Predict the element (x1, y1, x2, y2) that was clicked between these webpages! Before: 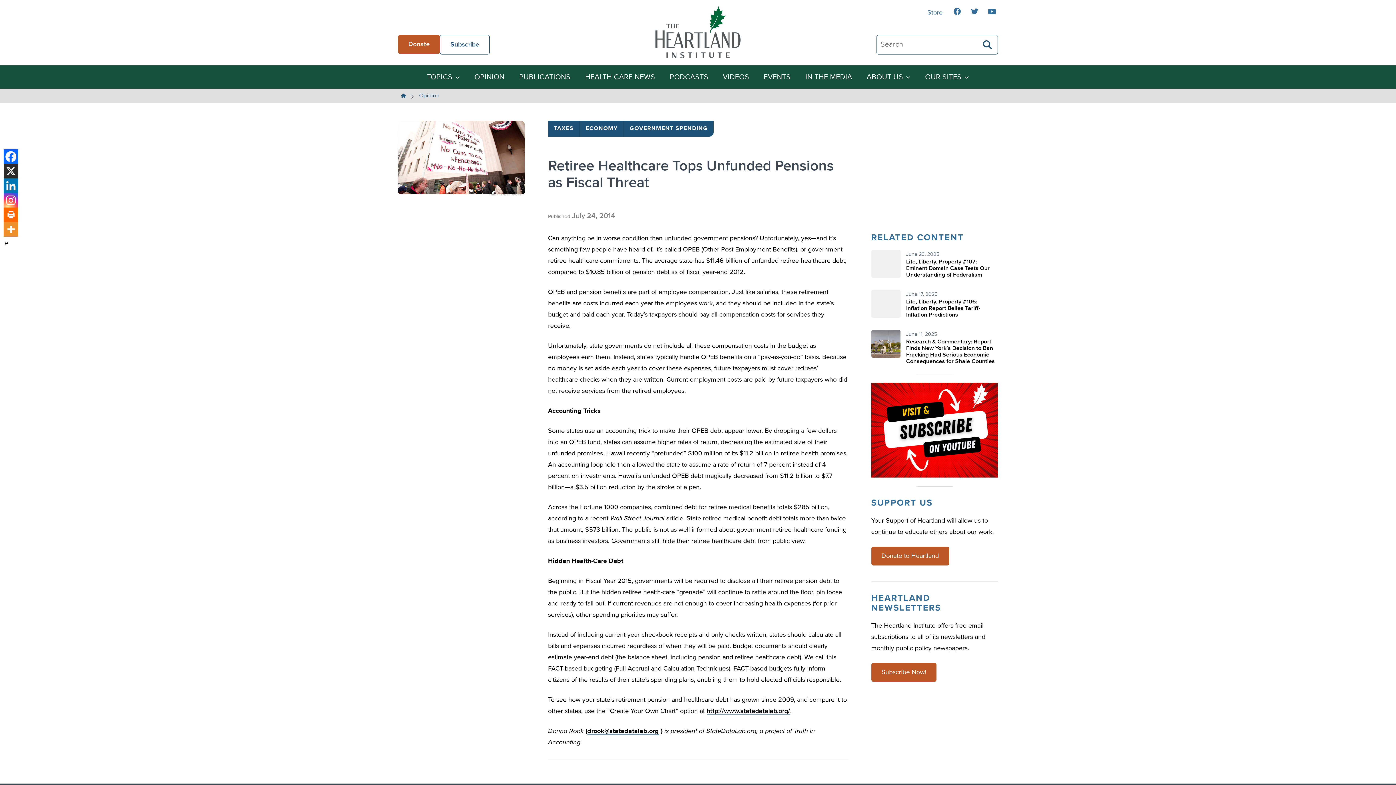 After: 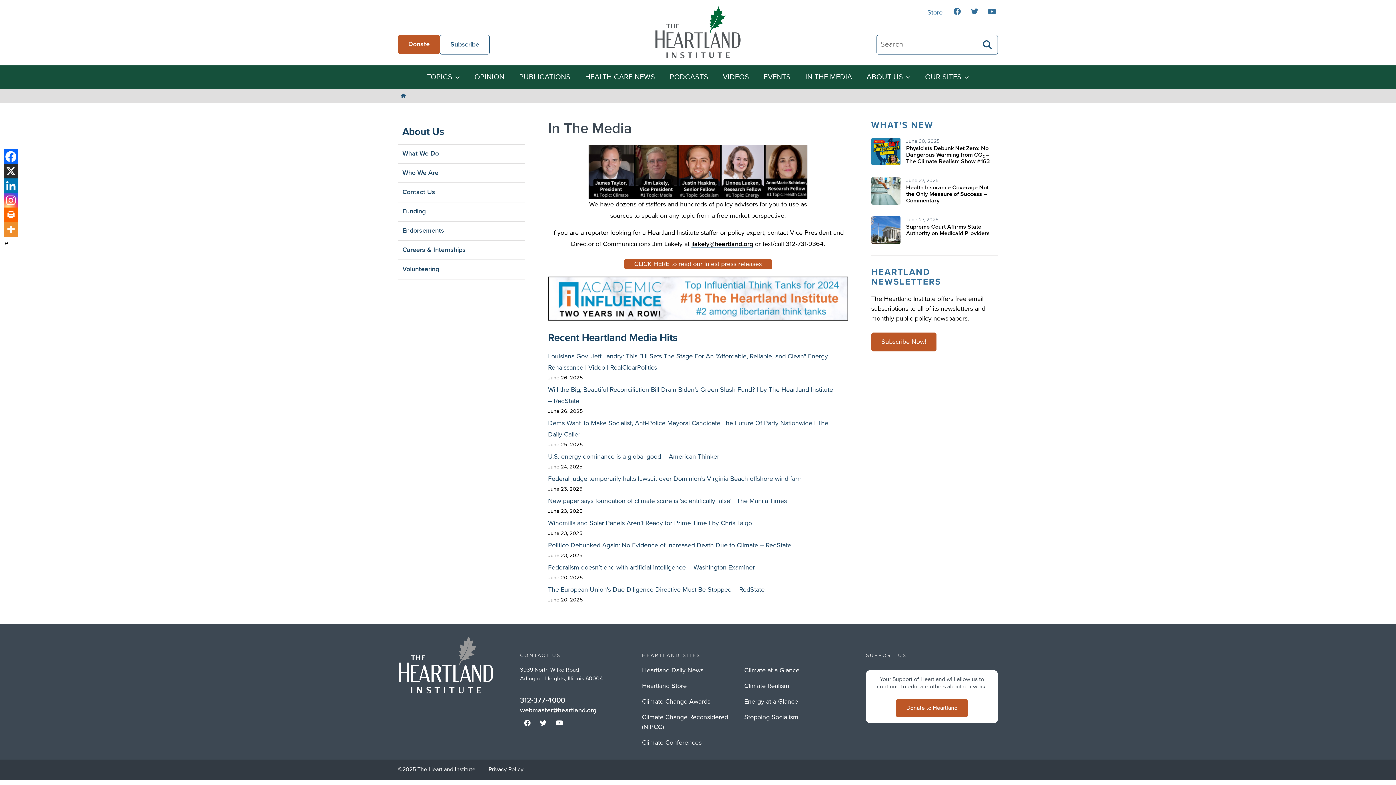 Action: bbox: (799, 67, 858, 87) label: IN THE MEDIA